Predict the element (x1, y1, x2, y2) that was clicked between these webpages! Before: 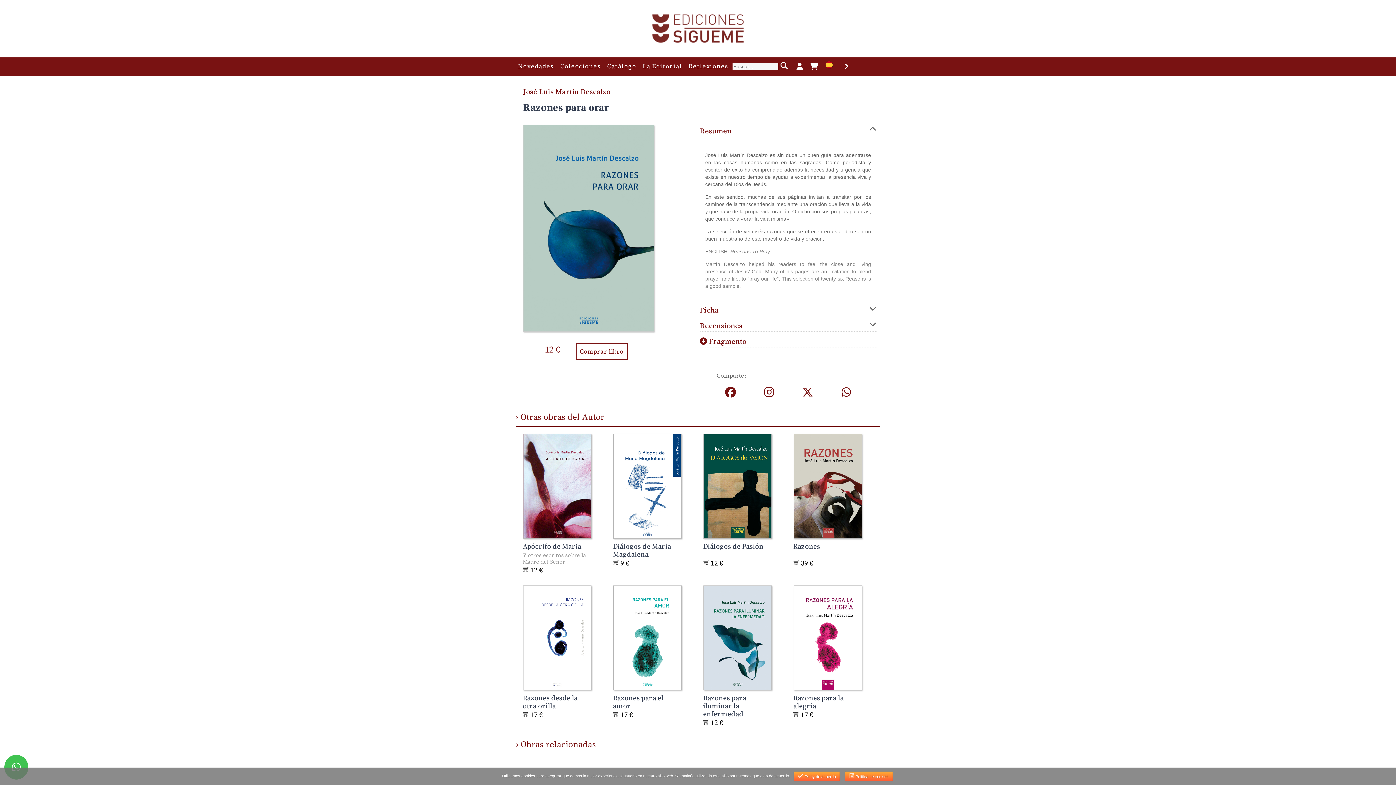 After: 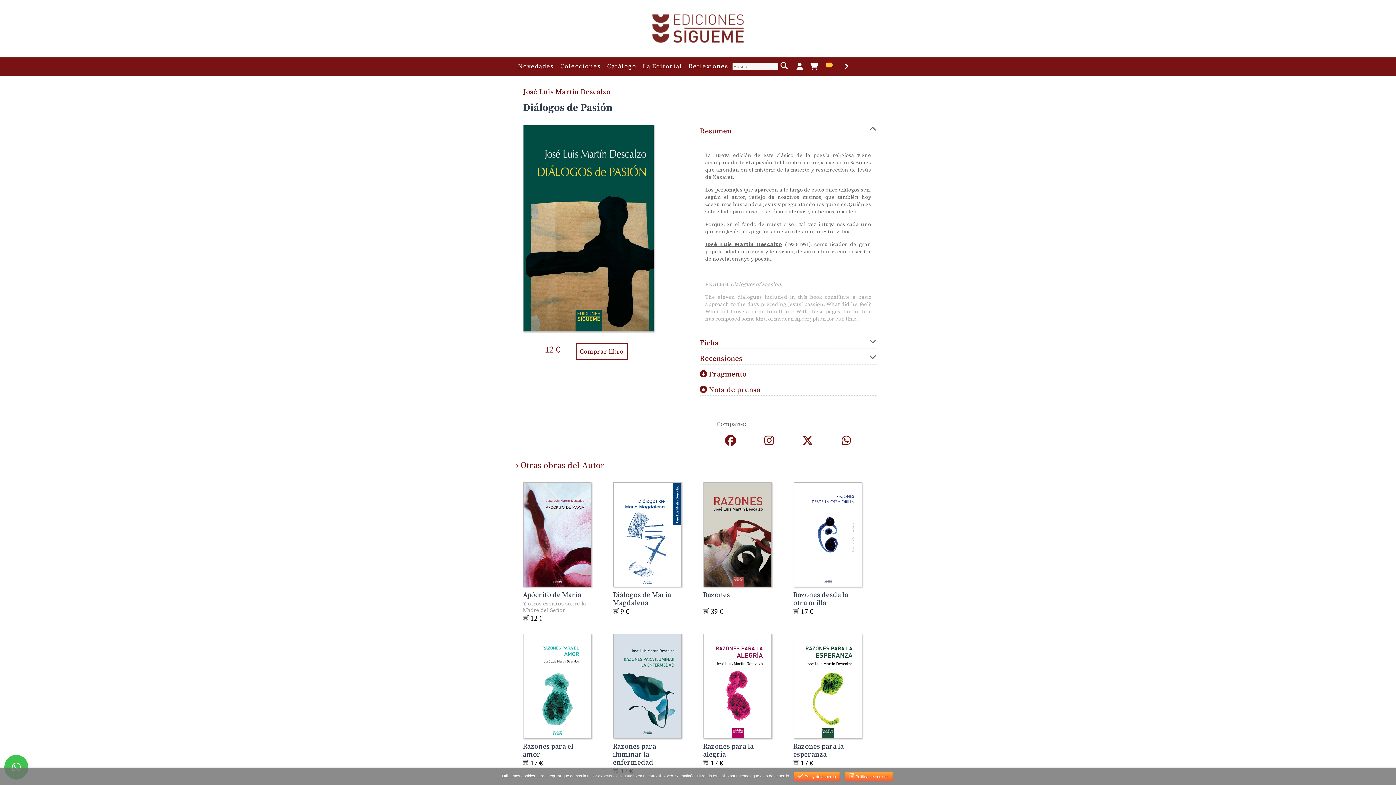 Action: label: Diálogos de Pasión bbox: (703, 541, 763, 551)